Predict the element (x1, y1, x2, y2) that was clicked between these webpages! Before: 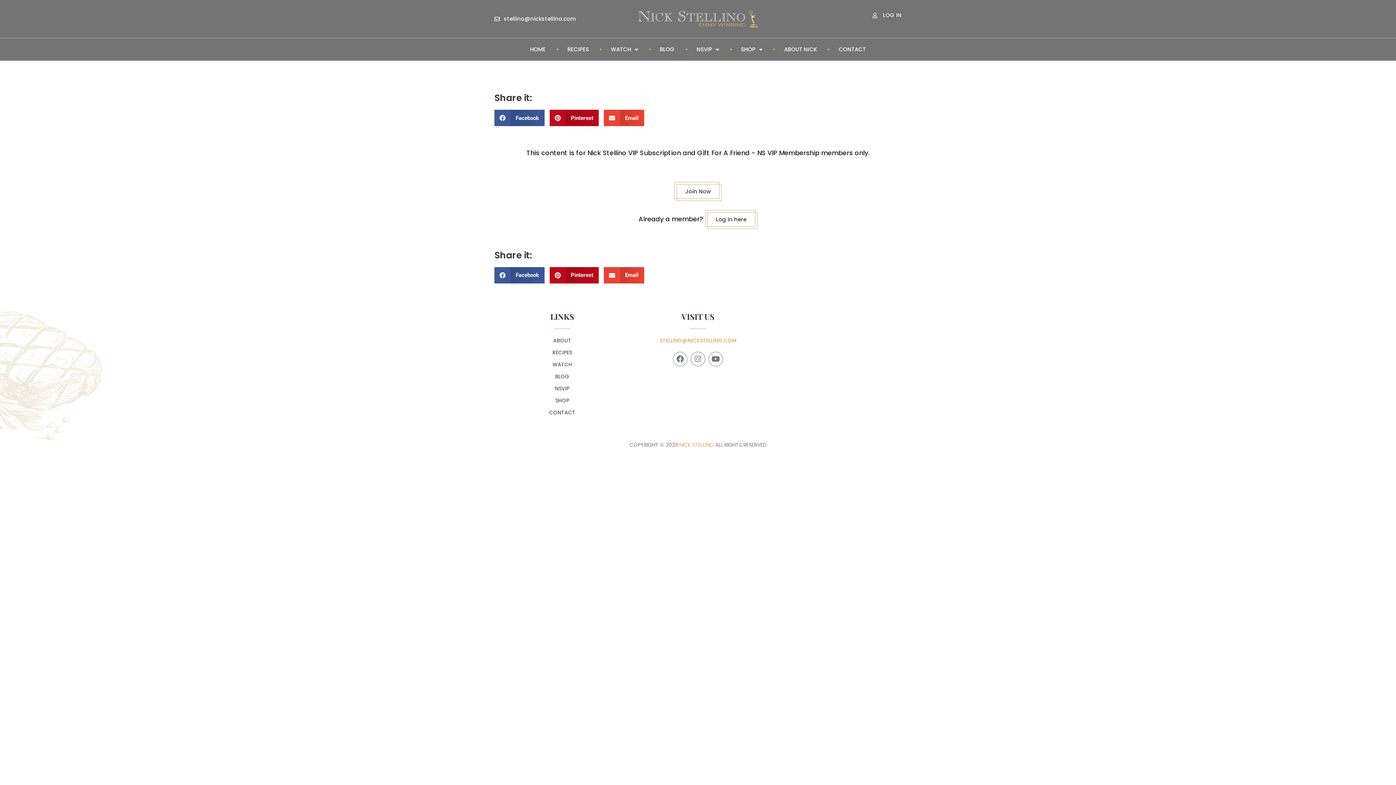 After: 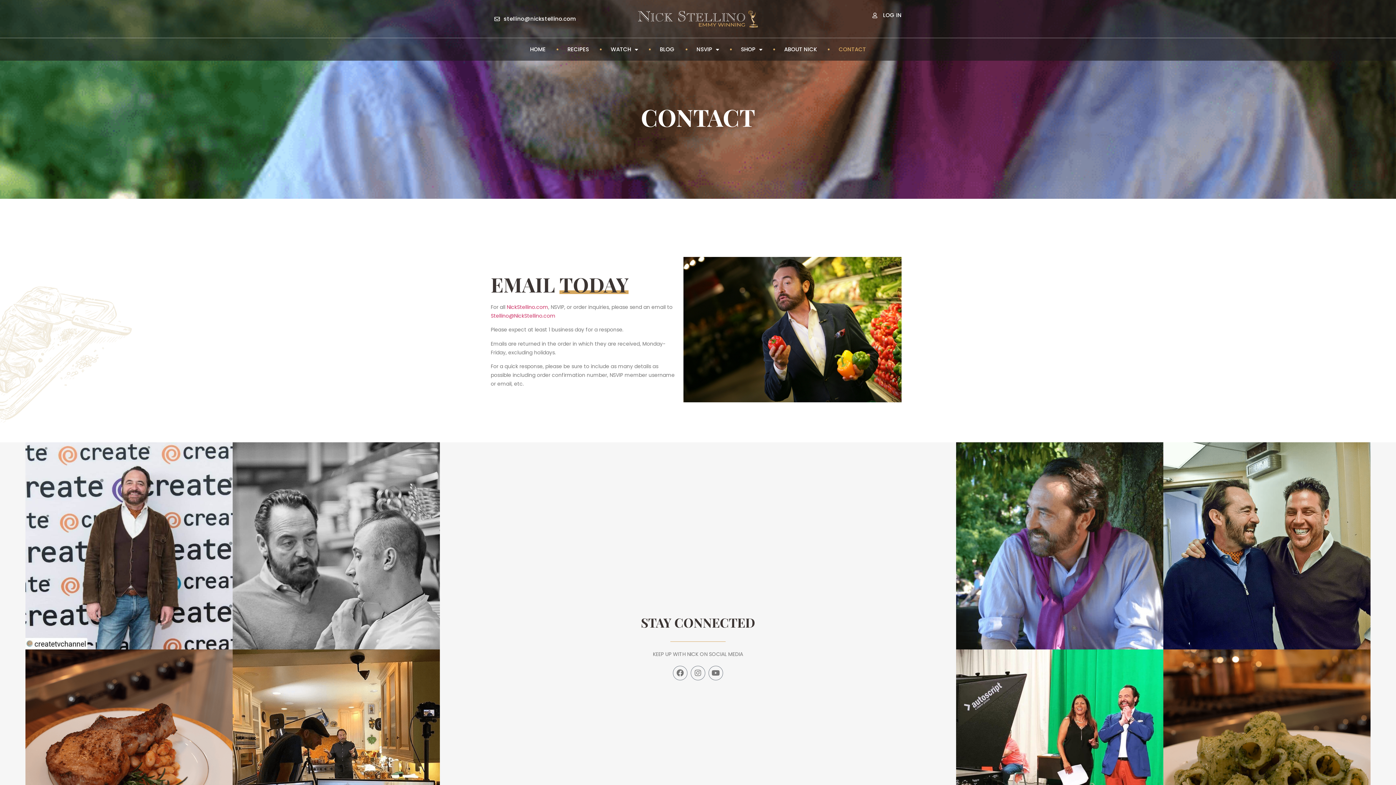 Action: bbox: (498, 408, 626, 416) label: CONTACT